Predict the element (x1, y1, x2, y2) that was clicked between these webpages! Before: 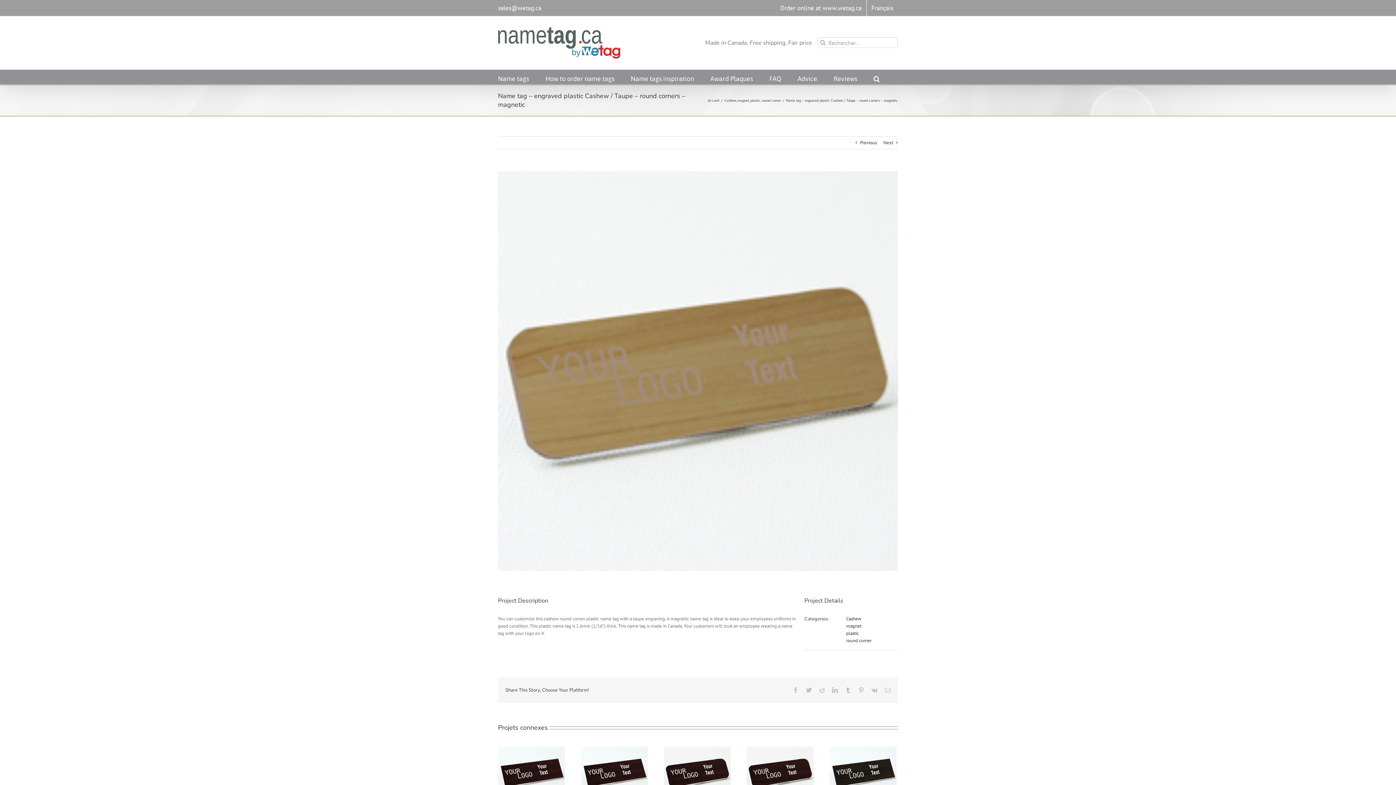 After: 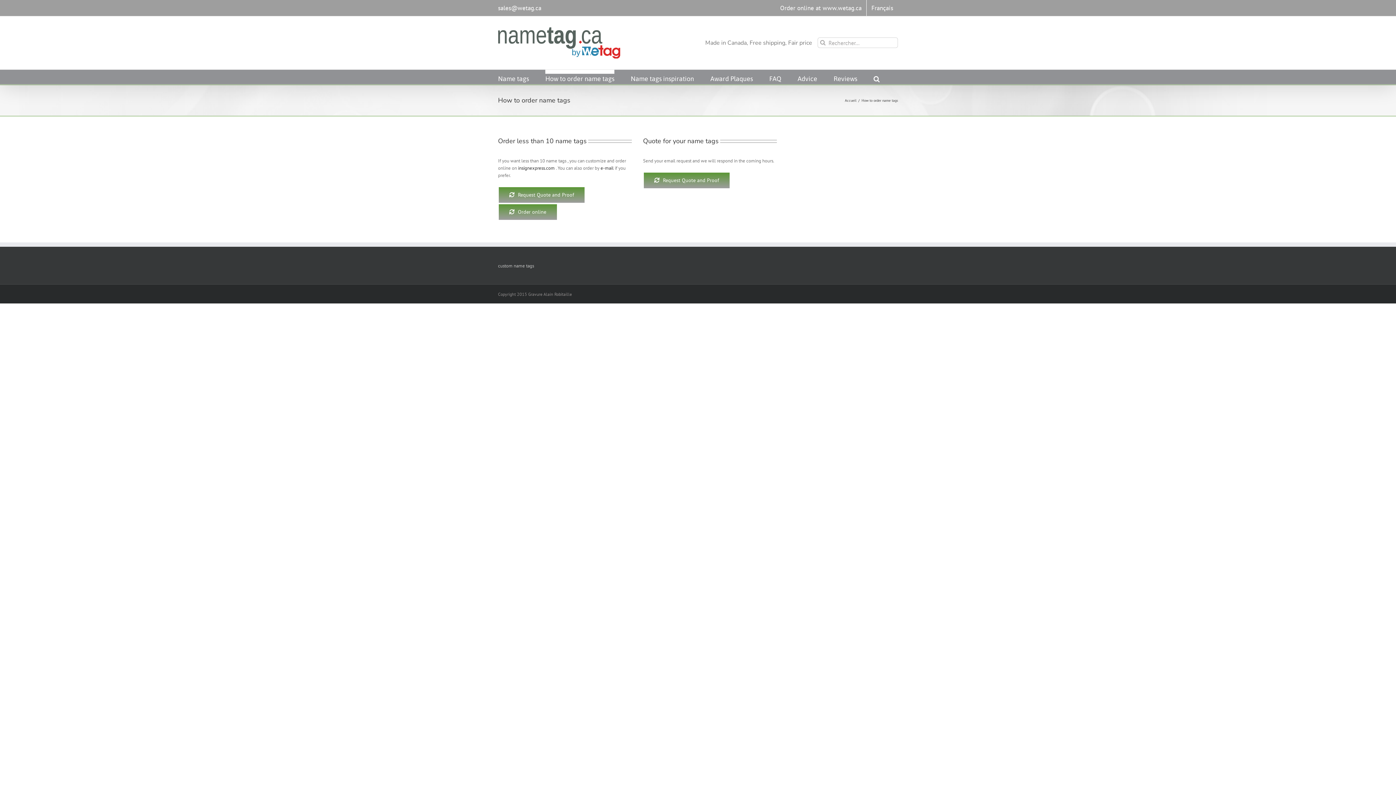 Action: label: How to order name tags bbox: (545, 69, 614, 84)